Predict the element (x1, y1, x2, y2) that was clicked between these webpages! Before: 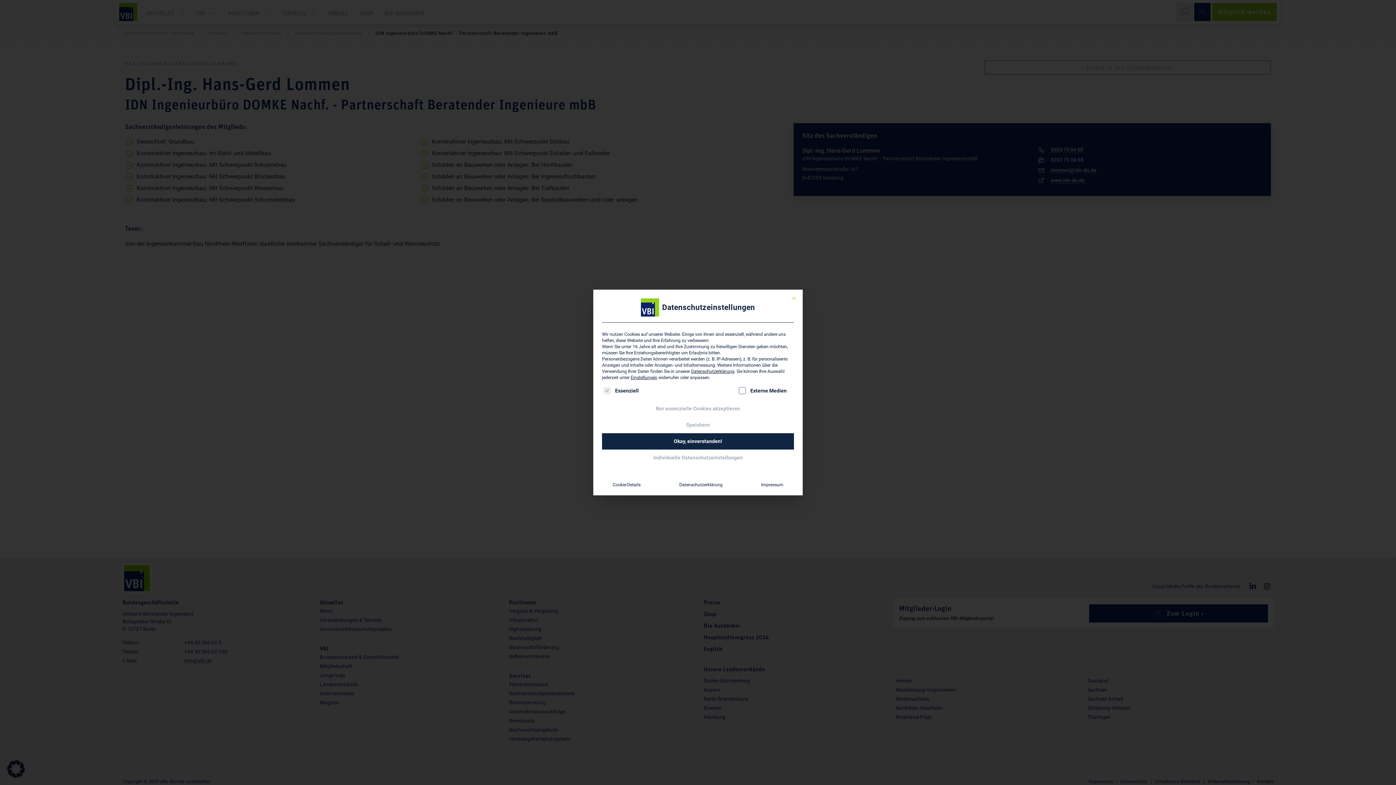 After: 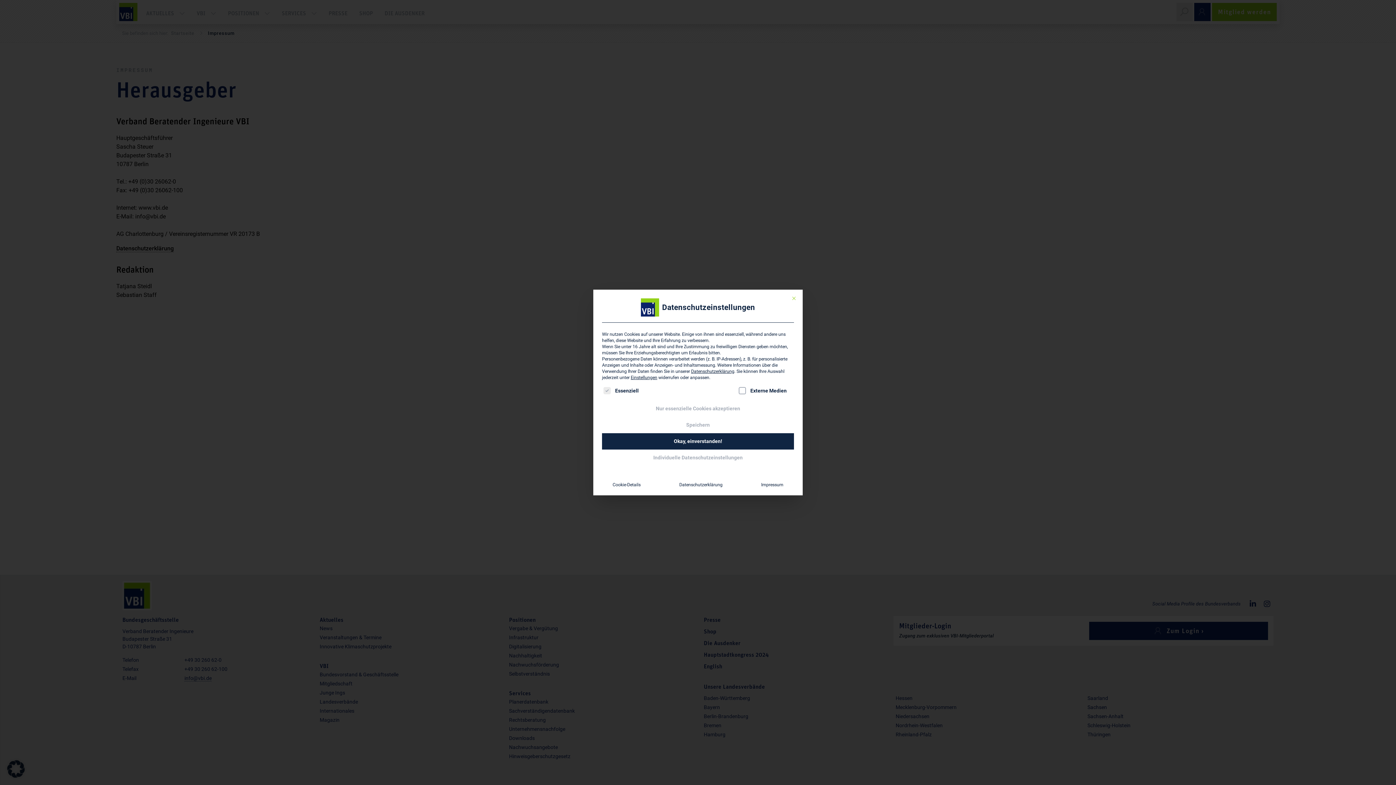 Action: bbox: (755, 479, 789, 491) label: Impressum